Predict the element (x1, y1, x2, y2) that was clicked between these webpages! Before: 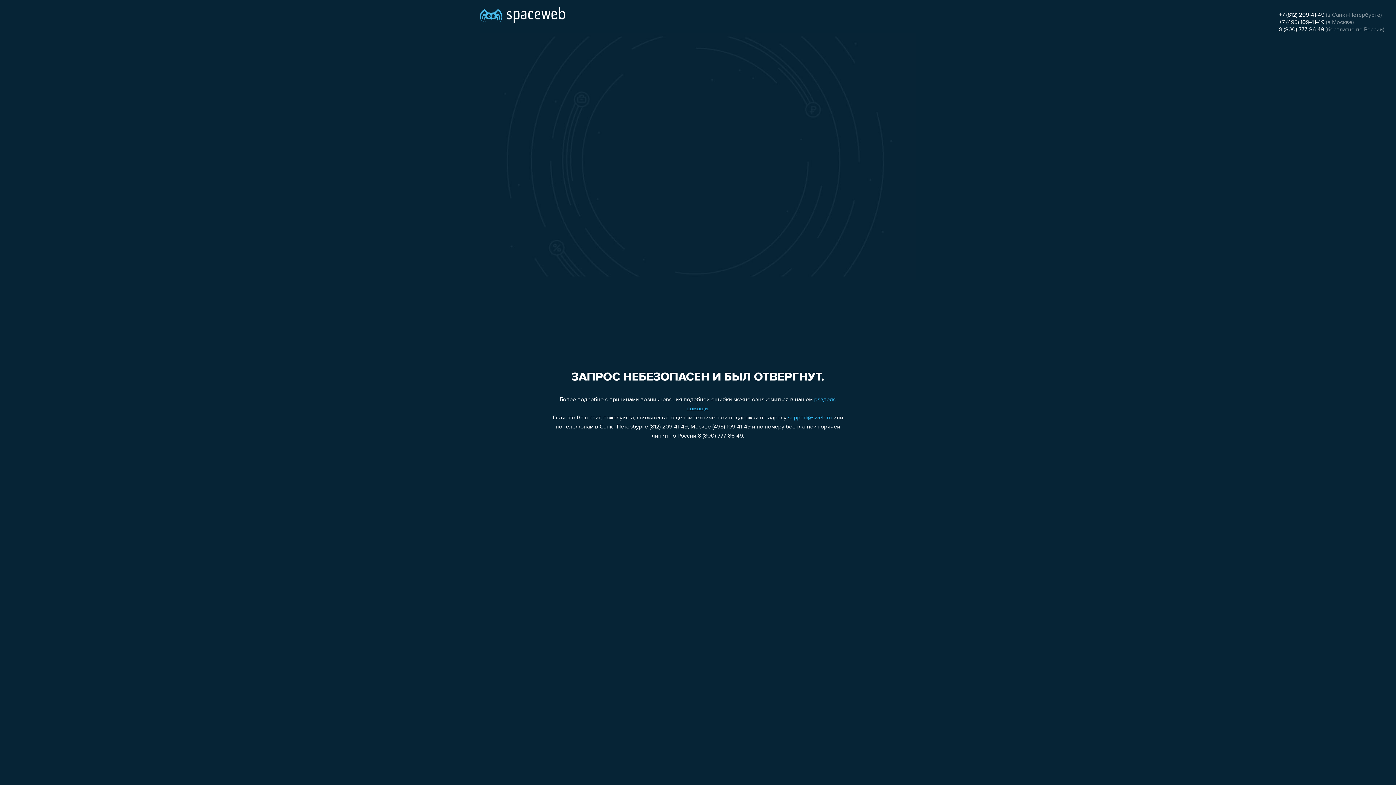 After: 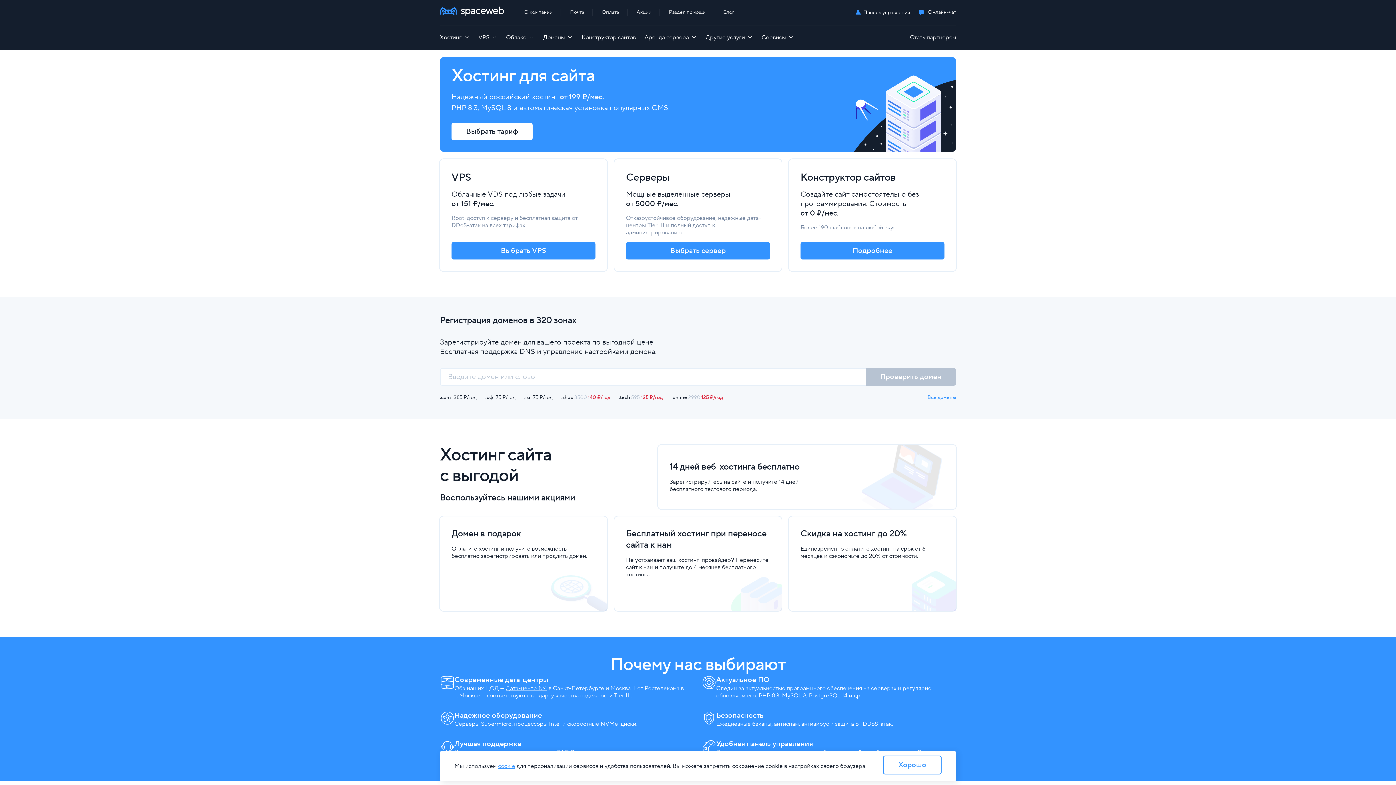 Action: bbox: (480, 0, 565, 25)